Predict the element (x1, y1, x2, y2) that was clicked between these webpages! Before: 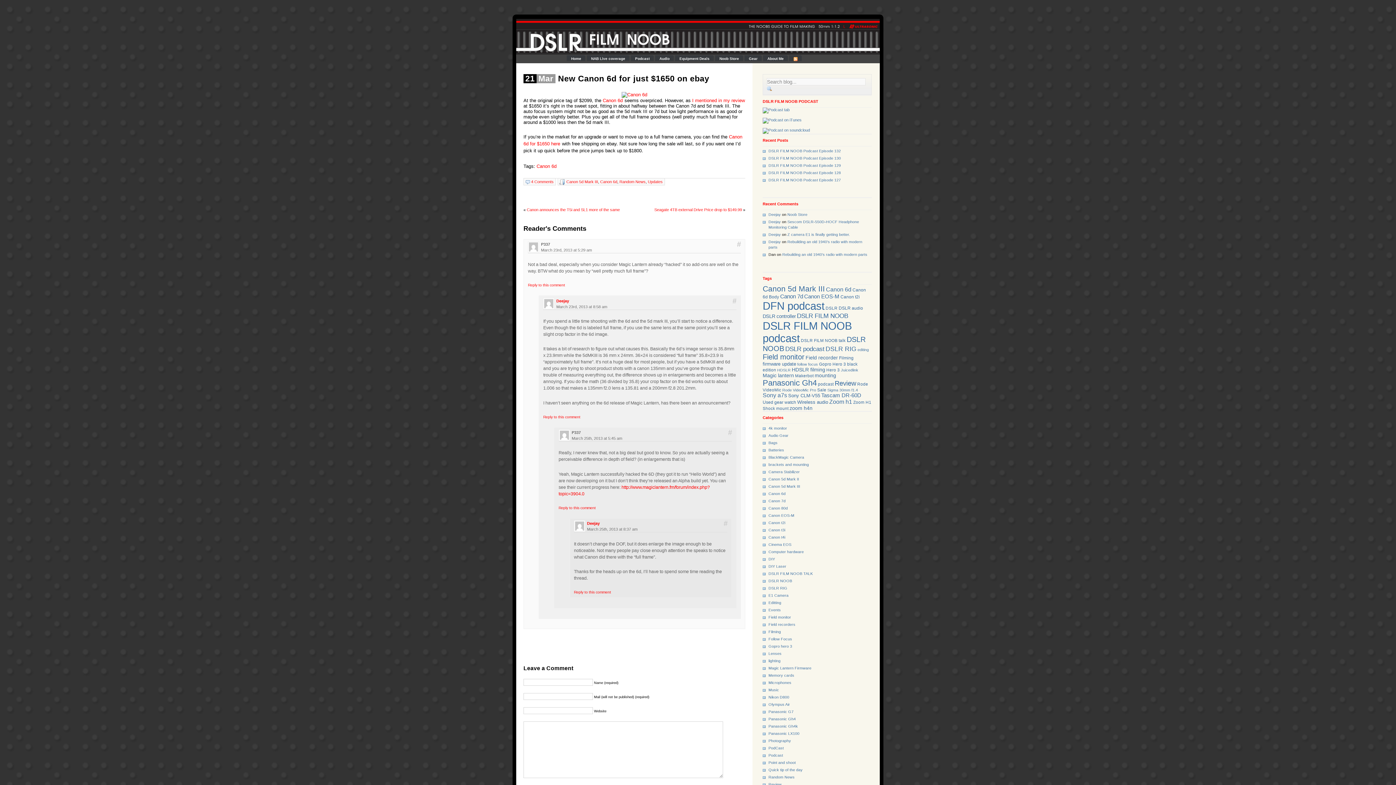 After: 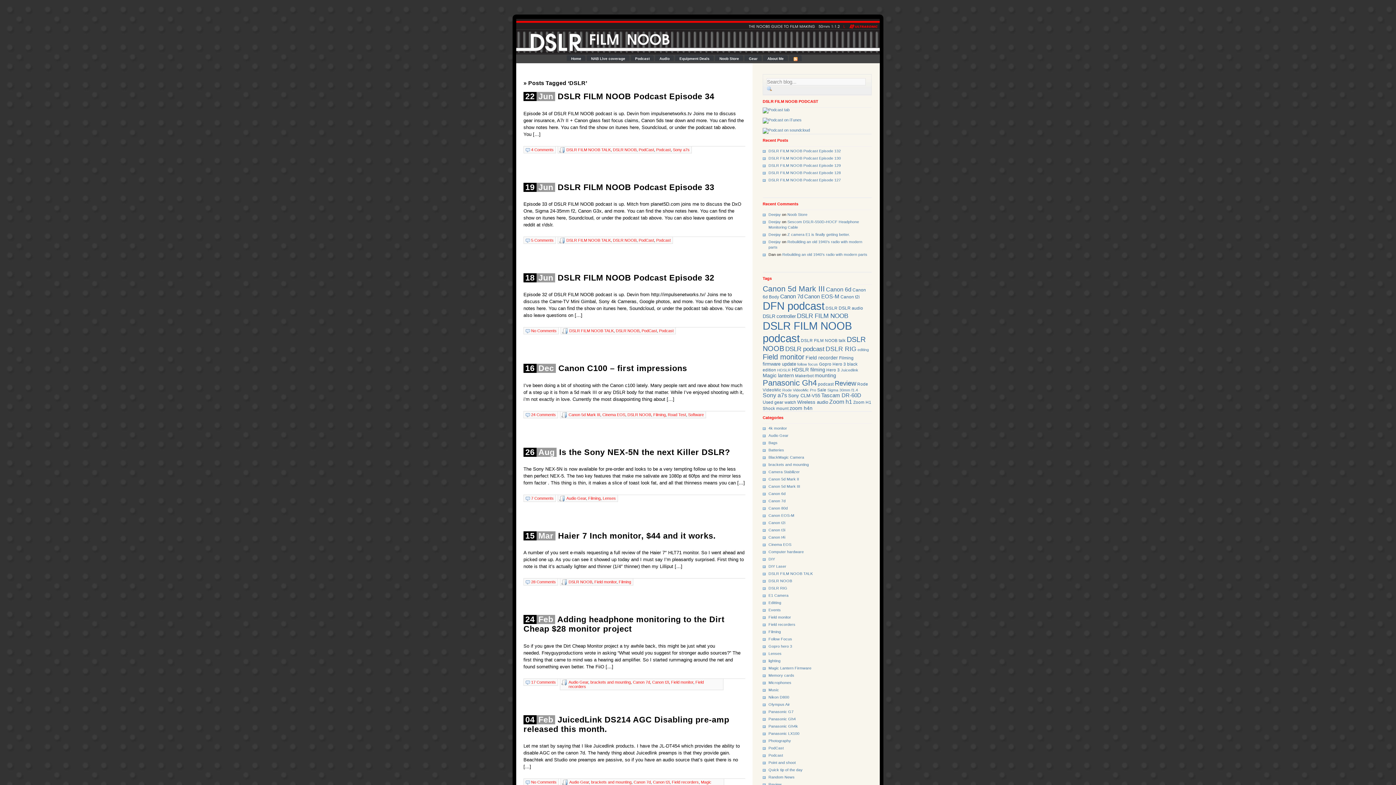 Action: label: DSLR (9 items) bbox: (825, 306, 837, 310)